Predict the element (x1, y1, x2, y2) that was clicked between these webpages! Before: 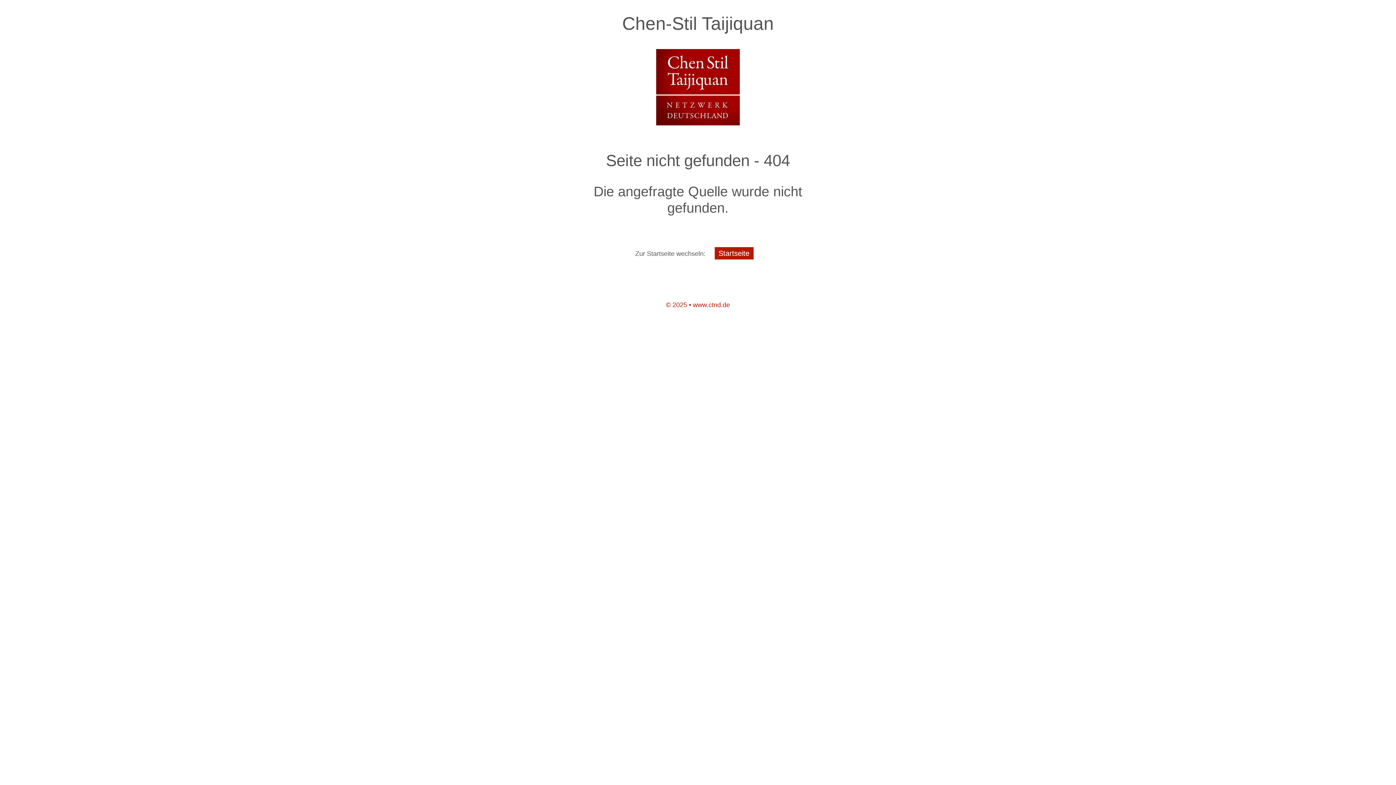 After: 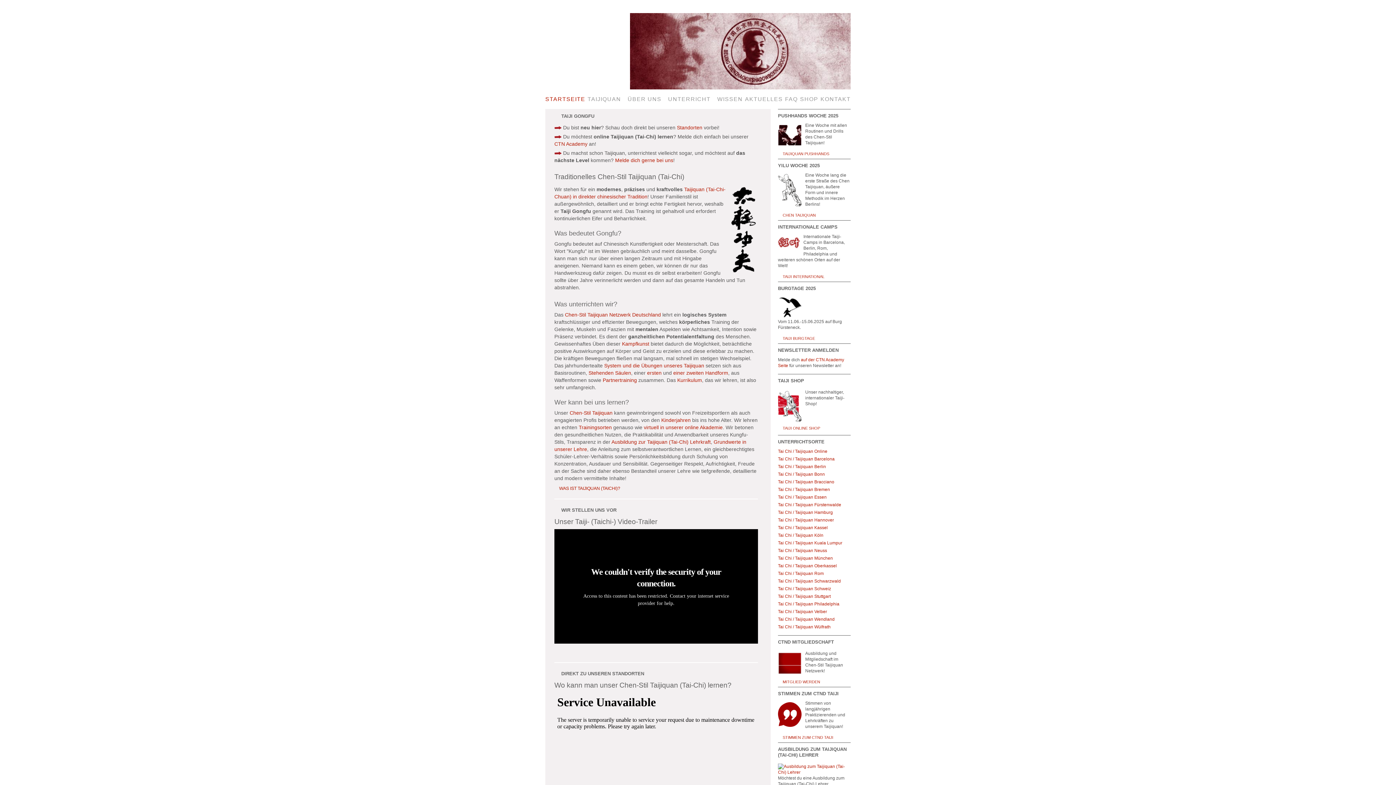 Action: label: Chen-Stil Taijiquan bbox: (552, 0, 843, 138)